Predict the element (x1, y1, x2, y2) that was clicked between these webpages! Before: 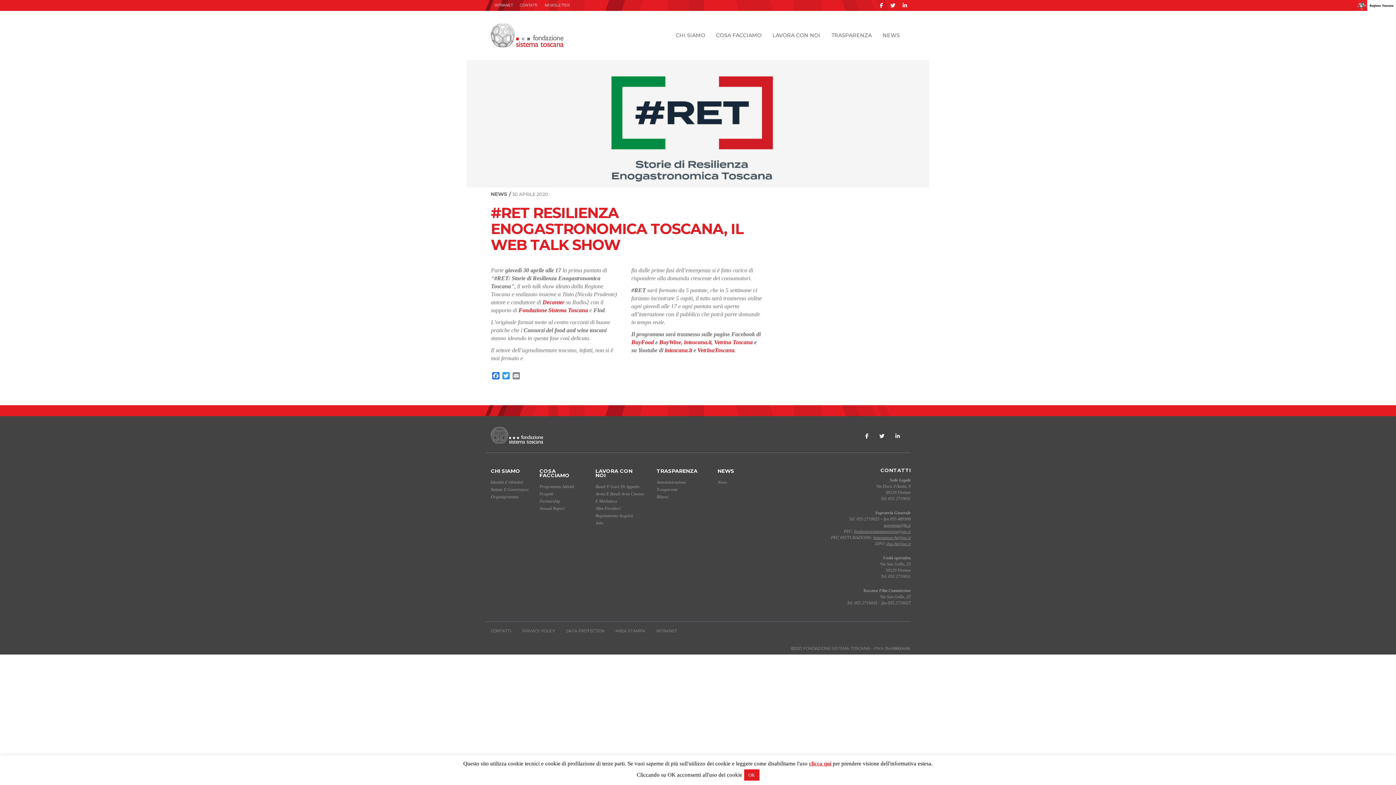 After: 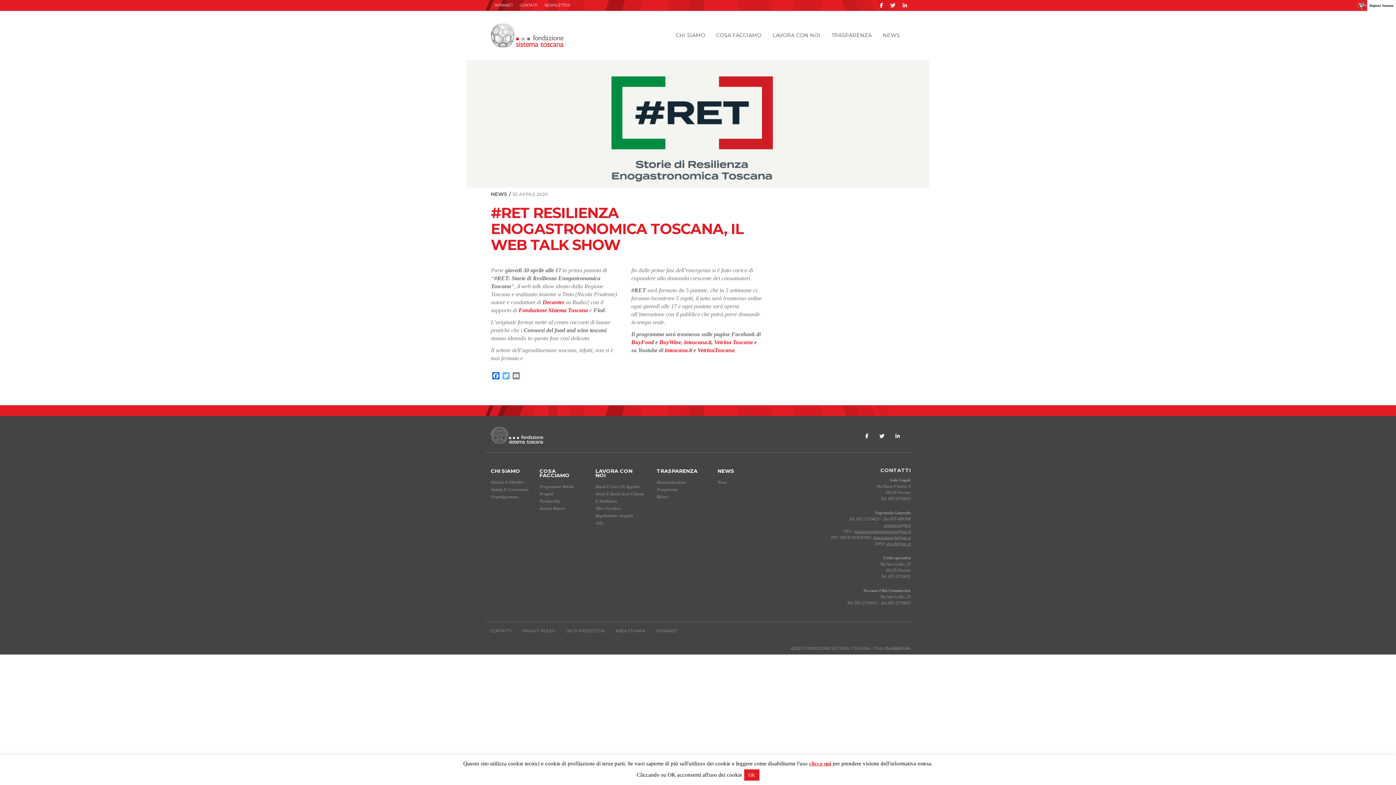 Action: bbox: (501, 372, 511, 381) label: Twitter